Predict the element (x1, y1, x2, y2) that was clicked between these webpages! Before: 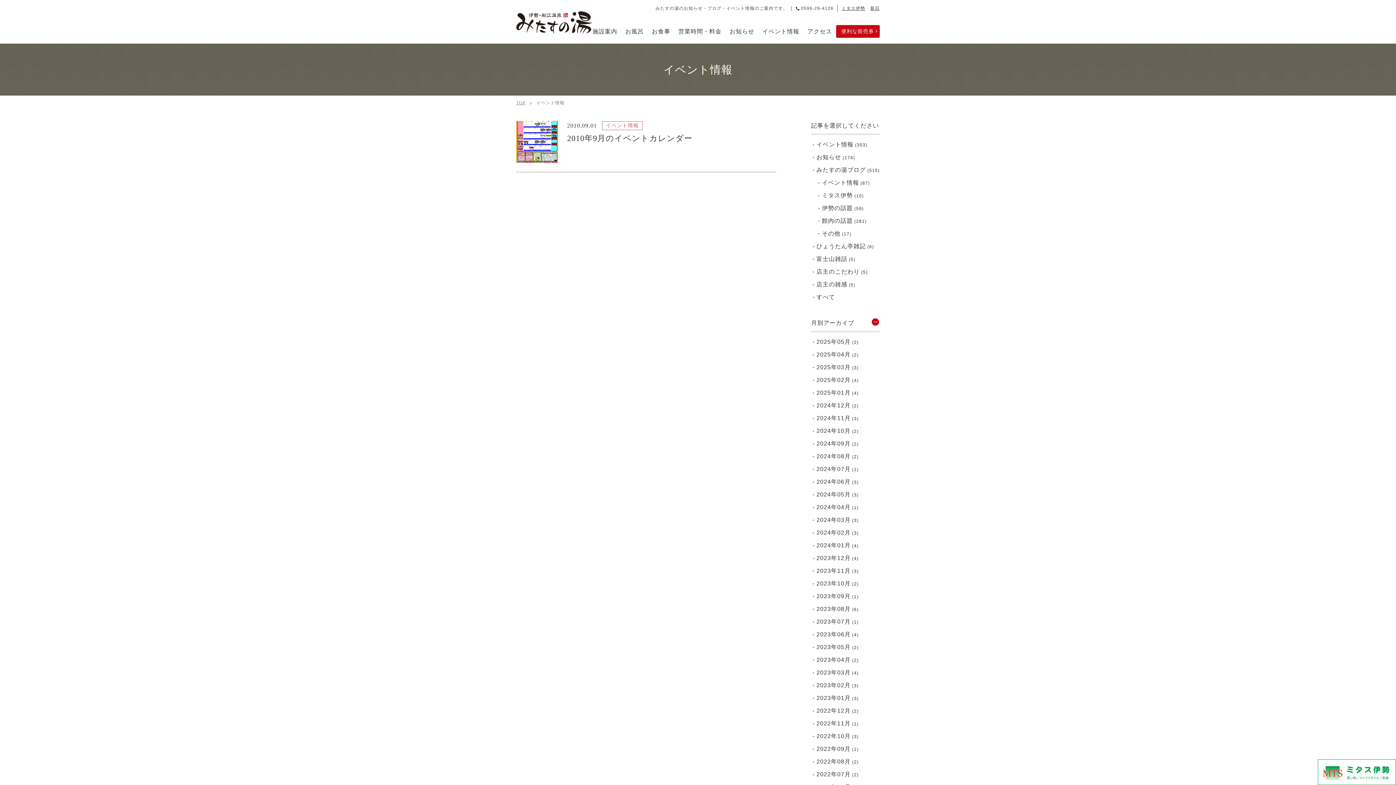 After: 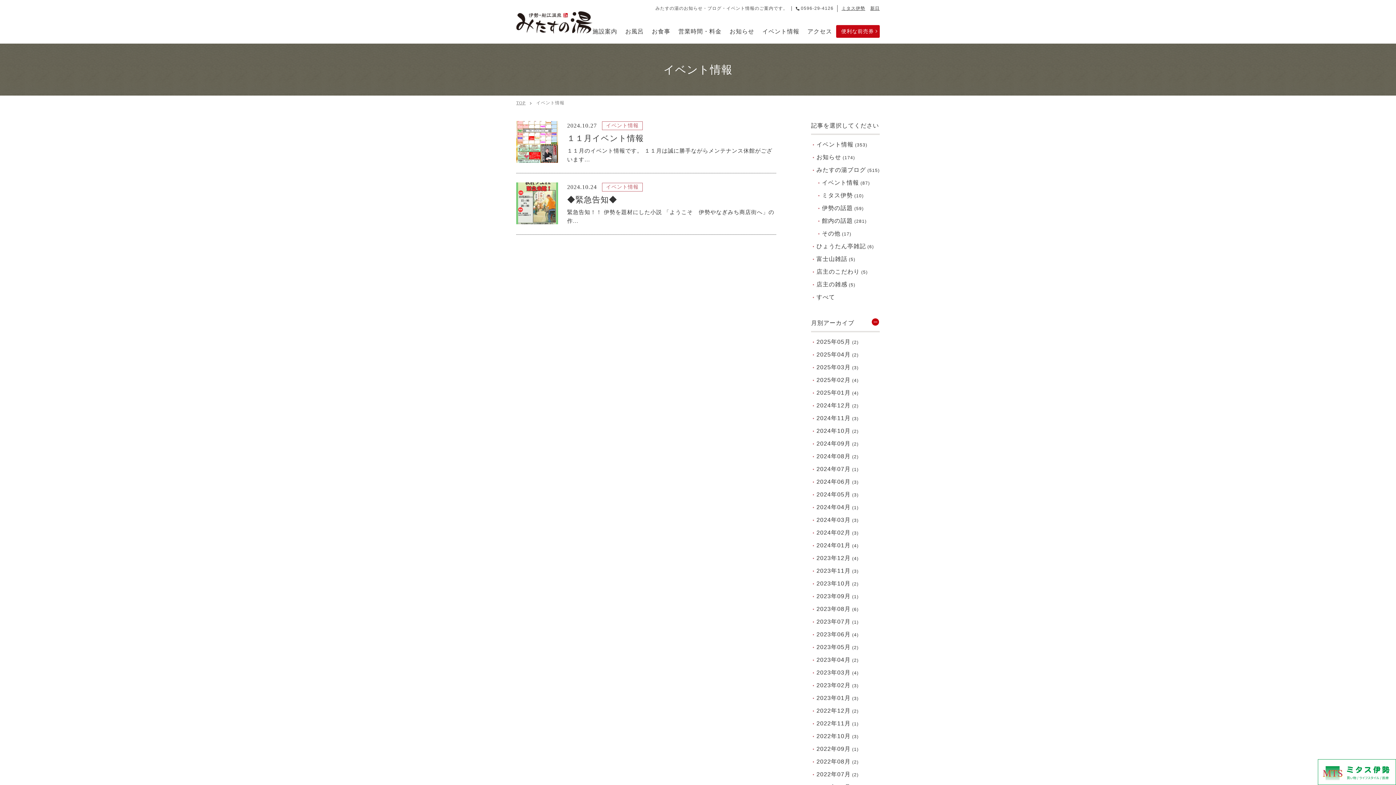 Action: label: 2024年10月 bbox: (816, 425, 850, 437)